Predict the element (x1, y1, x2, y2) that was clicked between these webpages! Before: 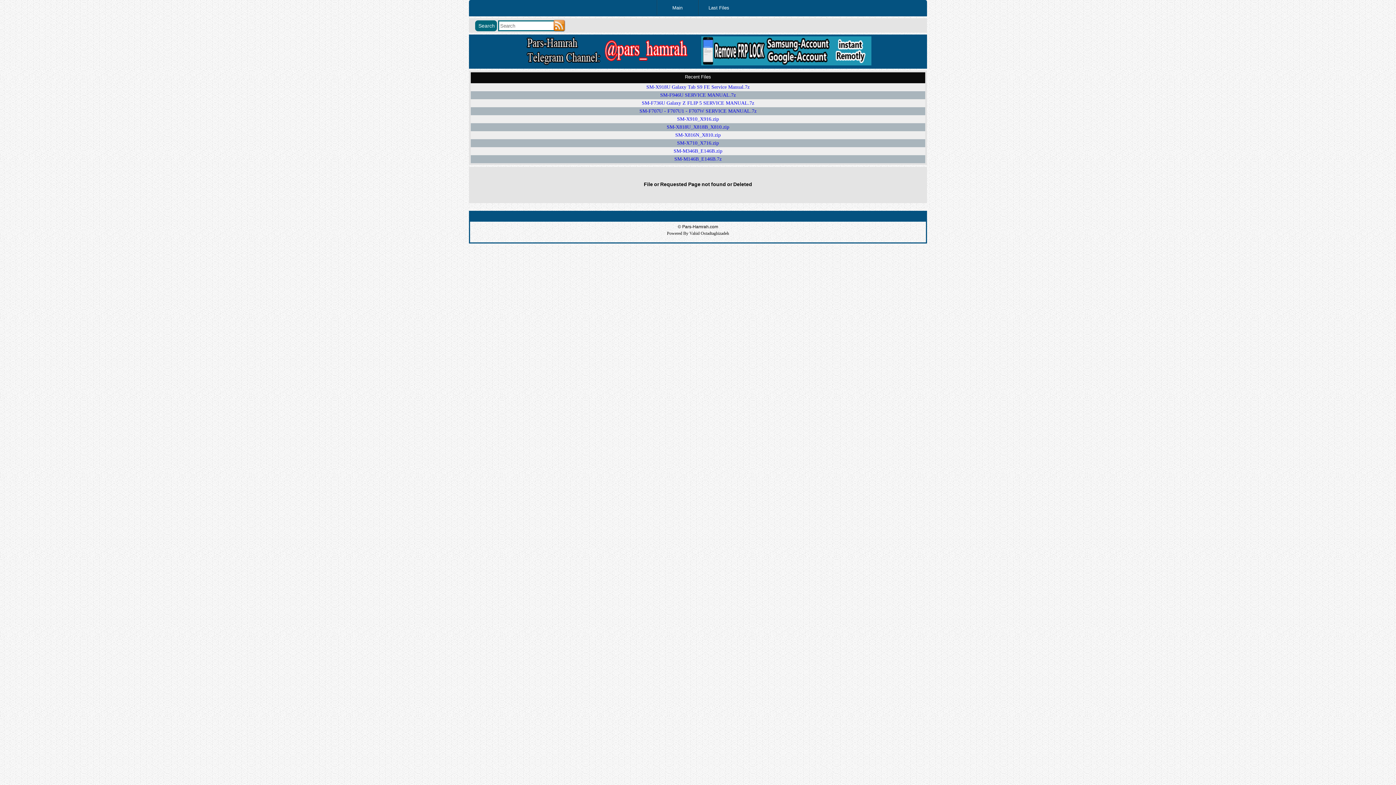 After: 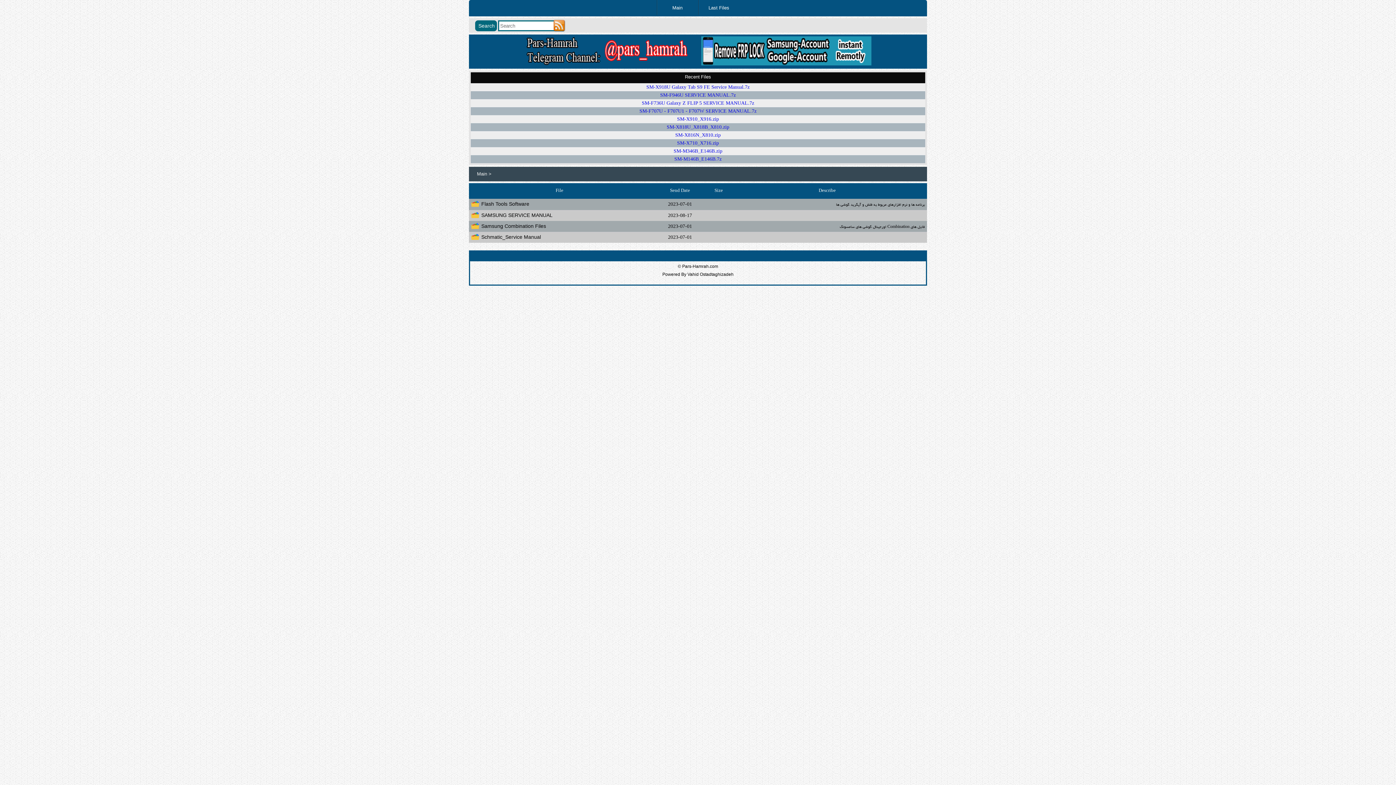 Action: bbox: (657, 5, 697, 10) label: Main